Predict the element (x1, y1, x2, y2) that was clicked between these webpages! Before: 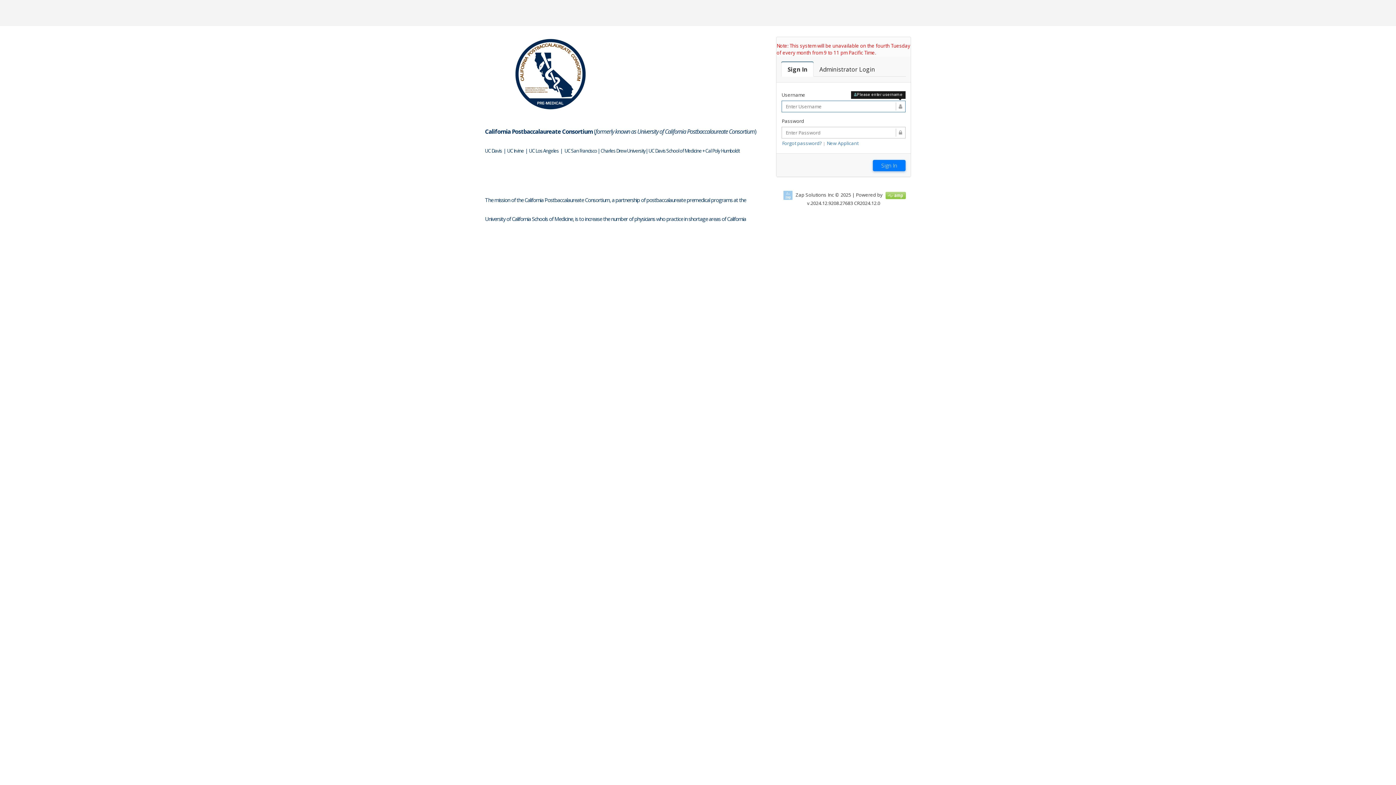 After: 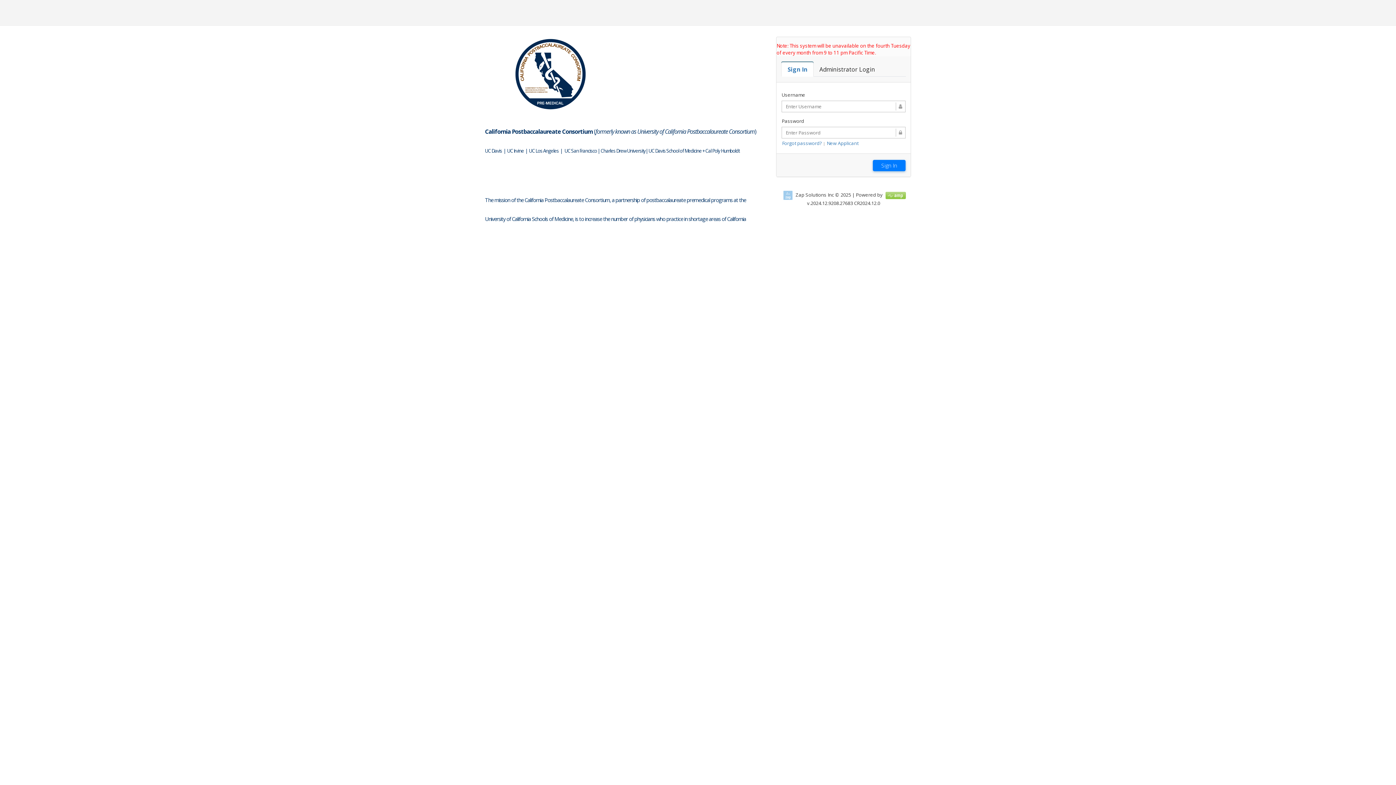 Action: bbox: (781, 62, 813, 76) label: Sign In